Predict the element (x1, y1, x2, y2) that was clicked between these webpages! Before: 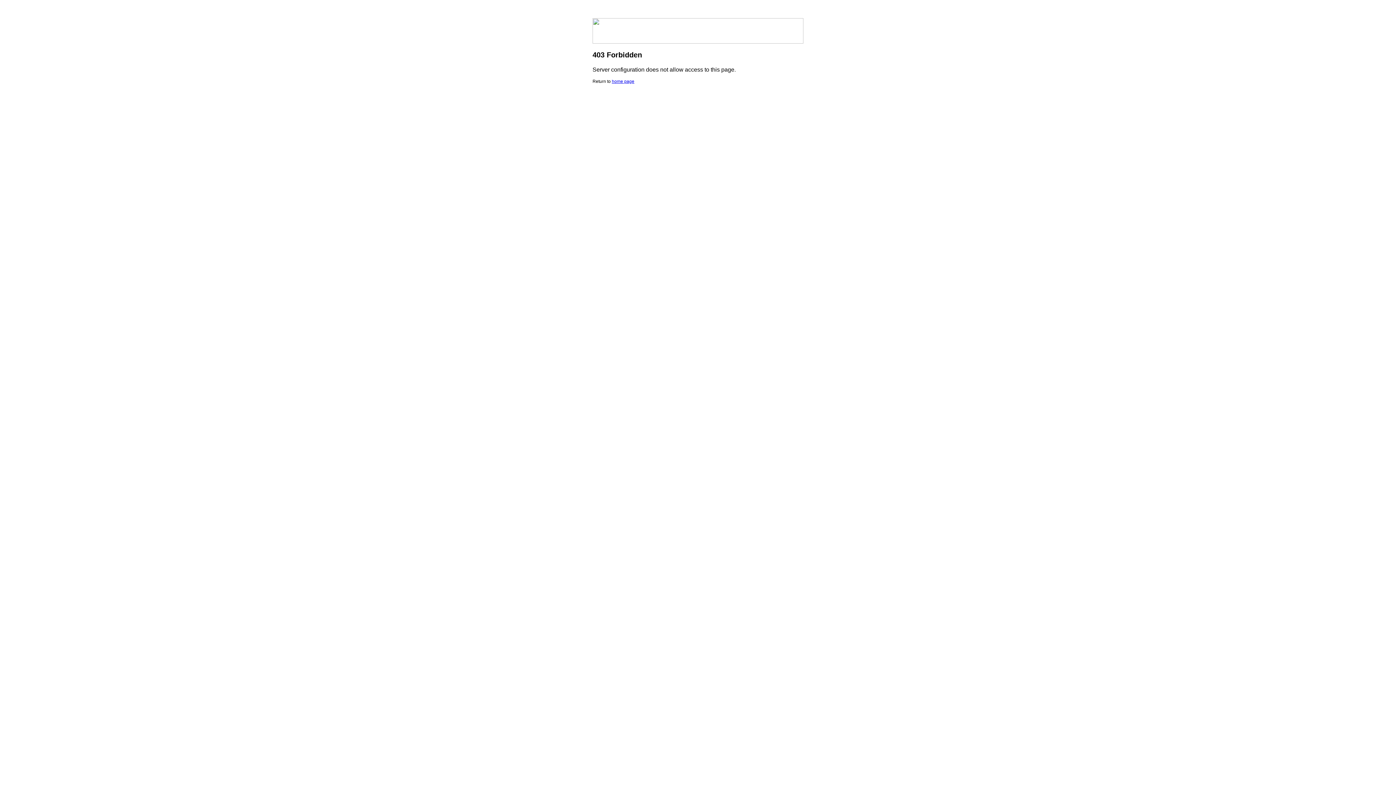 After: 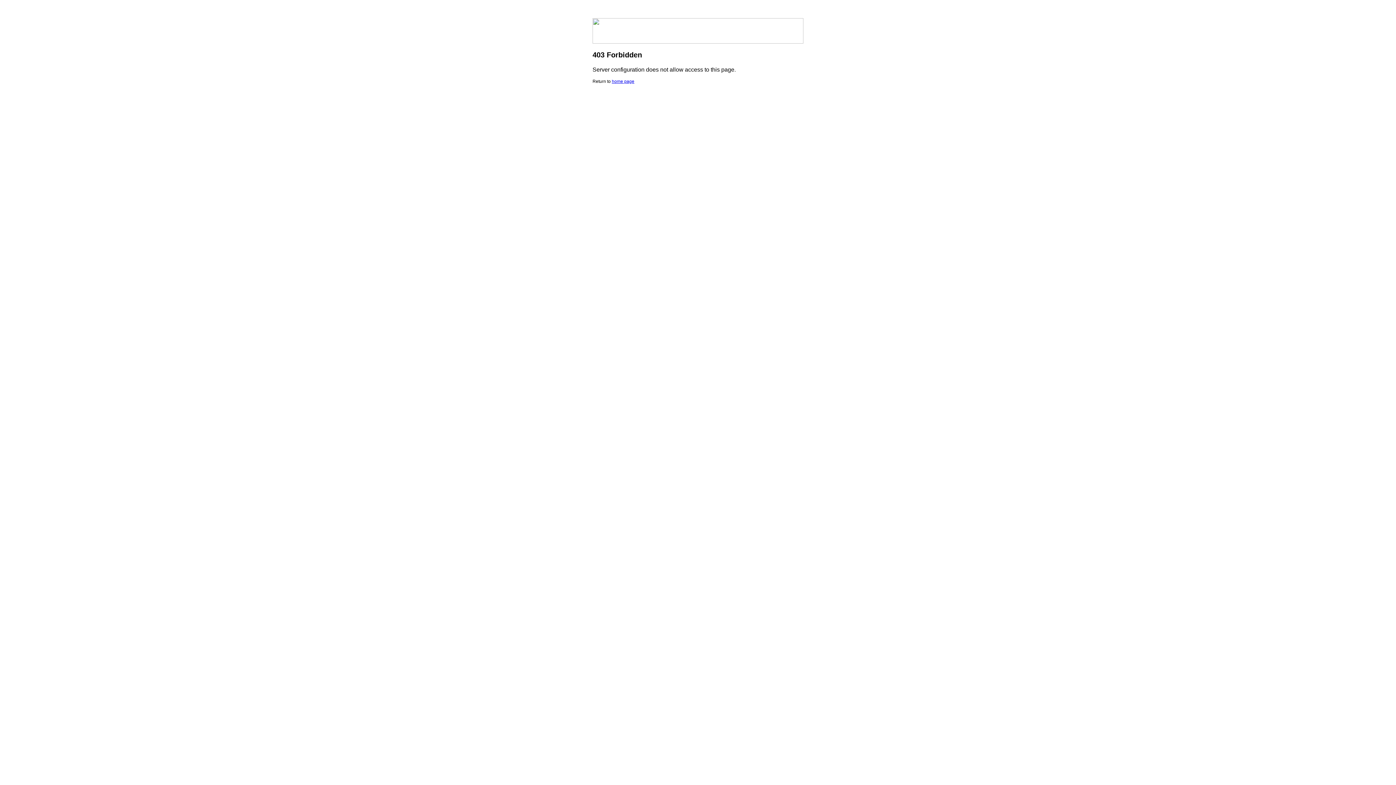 Action: bbox: (612, 78, 634, 84) label: home page